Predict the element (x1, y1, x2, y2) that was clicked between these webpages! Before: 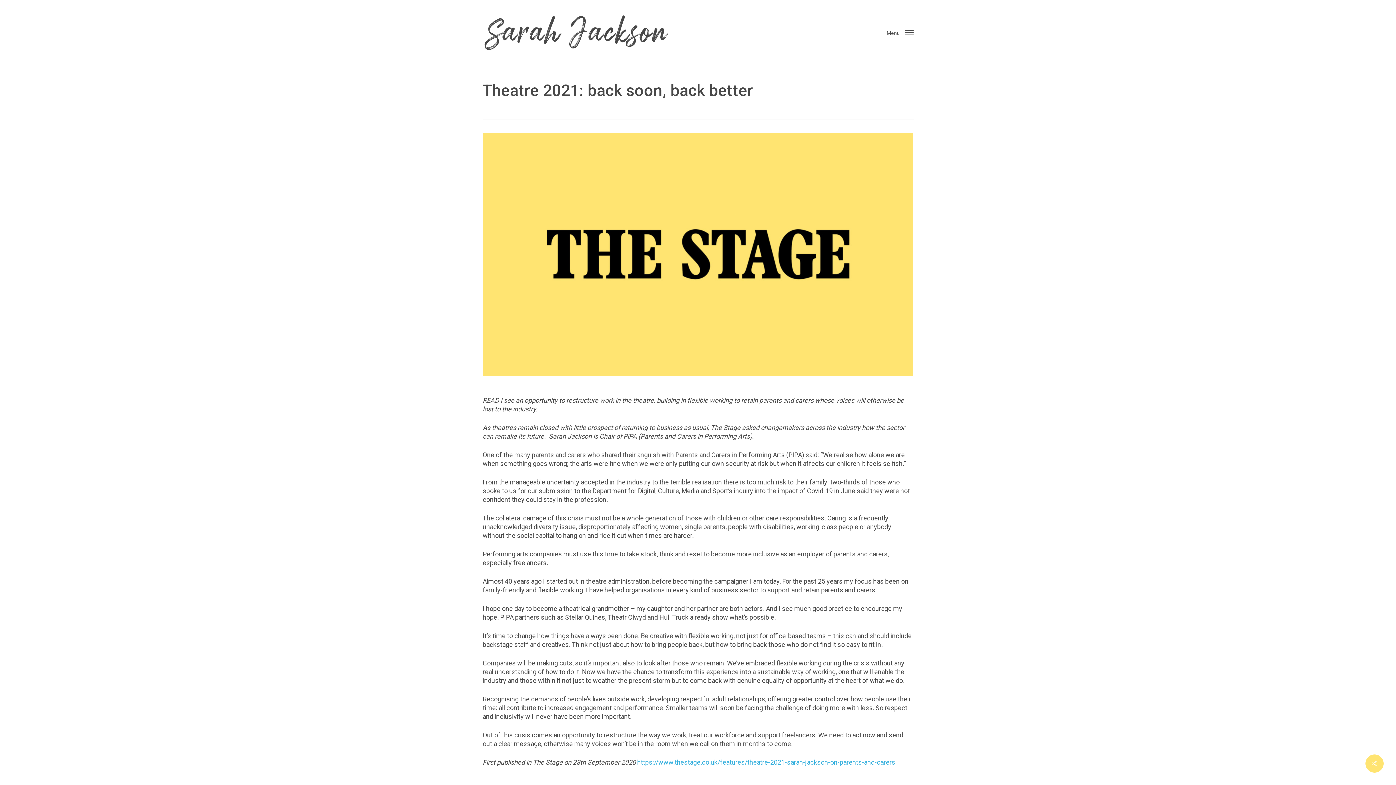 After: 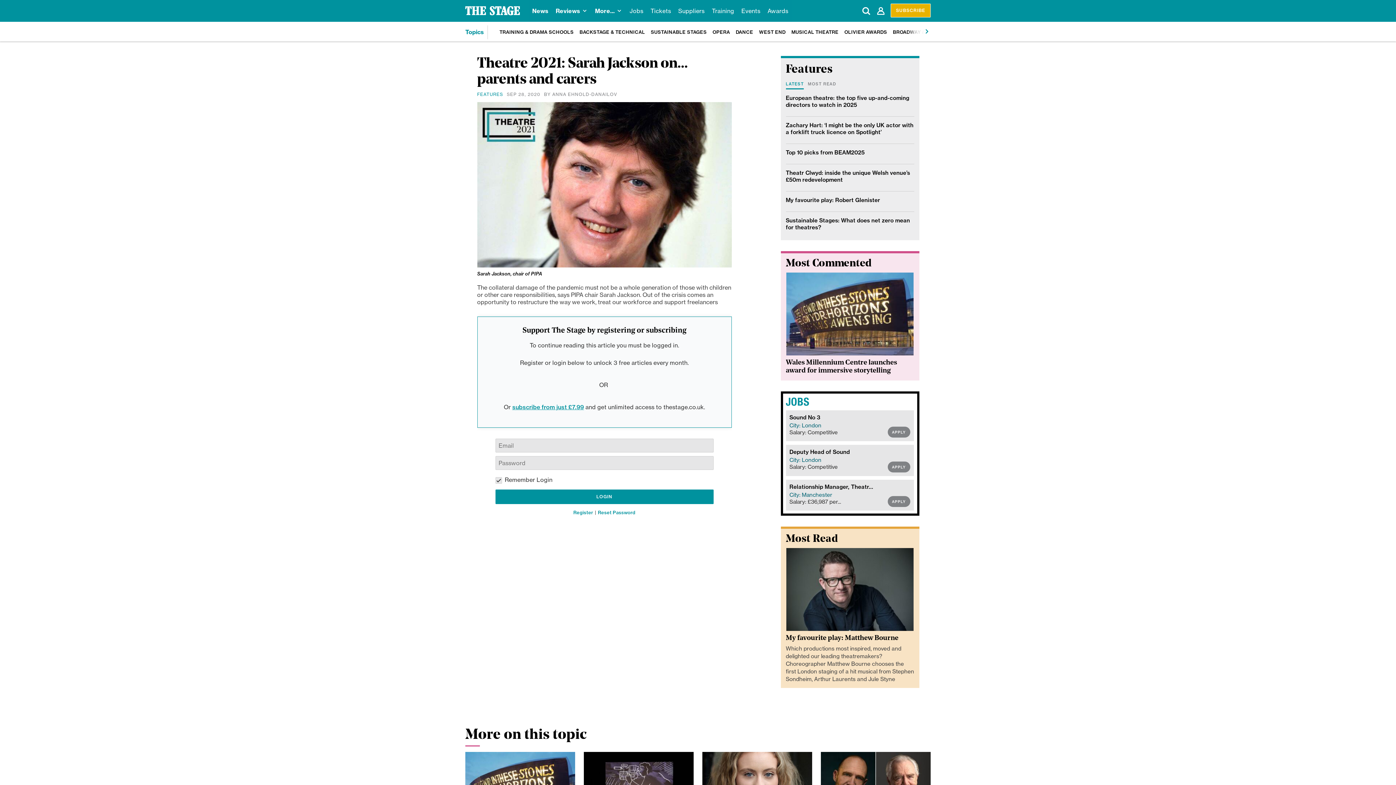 Action: bbox: (637, 758, 895, 766) label: https://www.thestage.co.uk/features/theatre-2021-sarah-jackson-on-parents-and-carers